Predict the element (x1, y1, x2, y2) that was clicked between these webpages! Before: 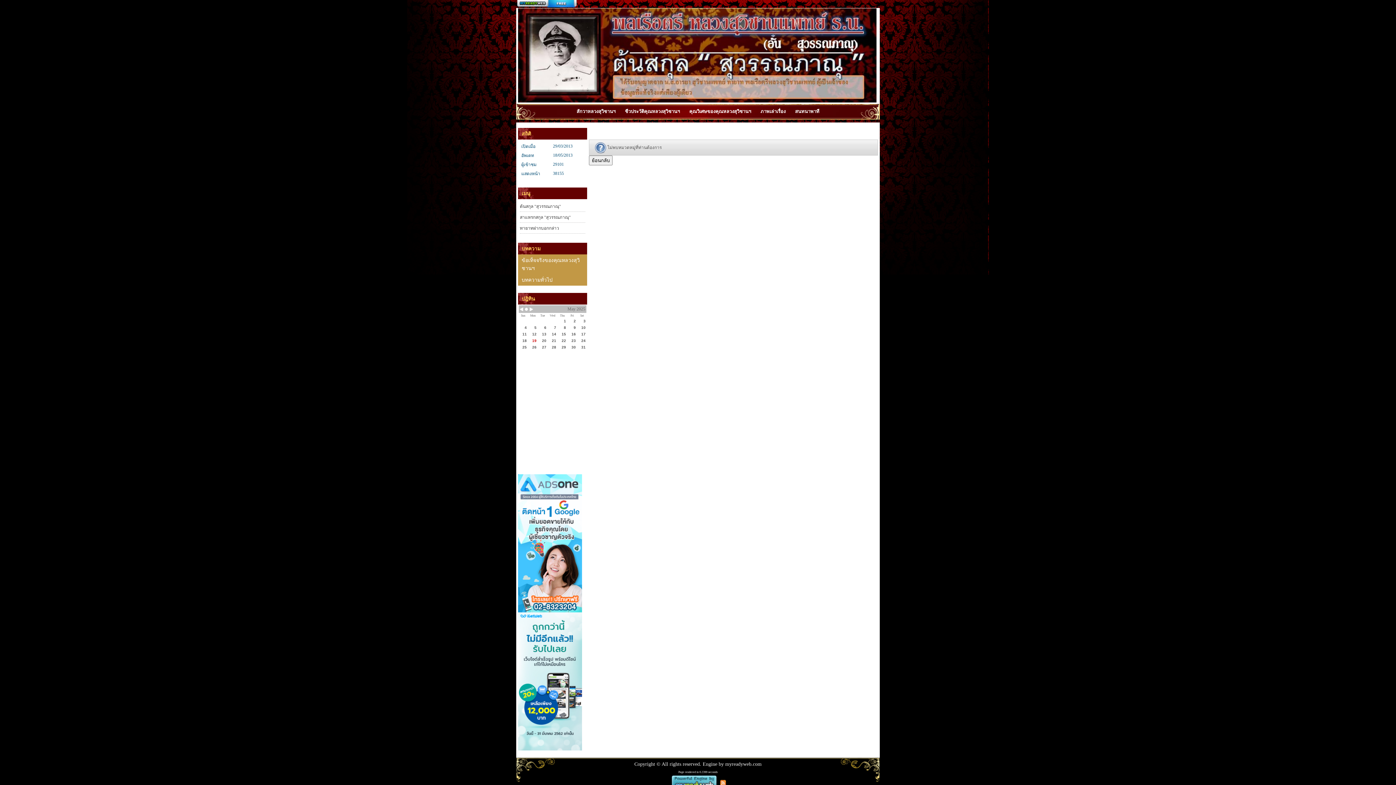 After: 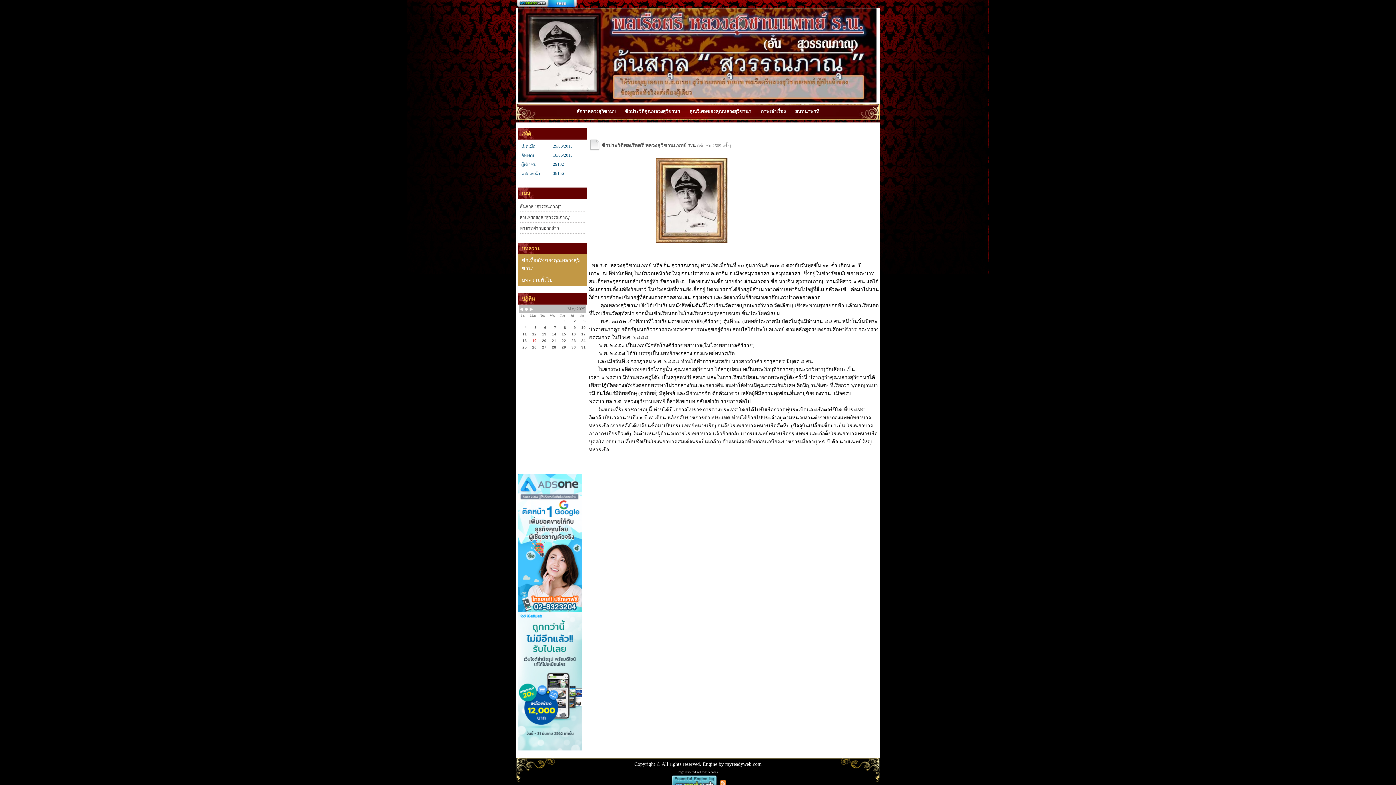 Action: bbox: (621, 104, 683, 119) label: ชีวประวัติคุณหลวงสุวิชานฯ